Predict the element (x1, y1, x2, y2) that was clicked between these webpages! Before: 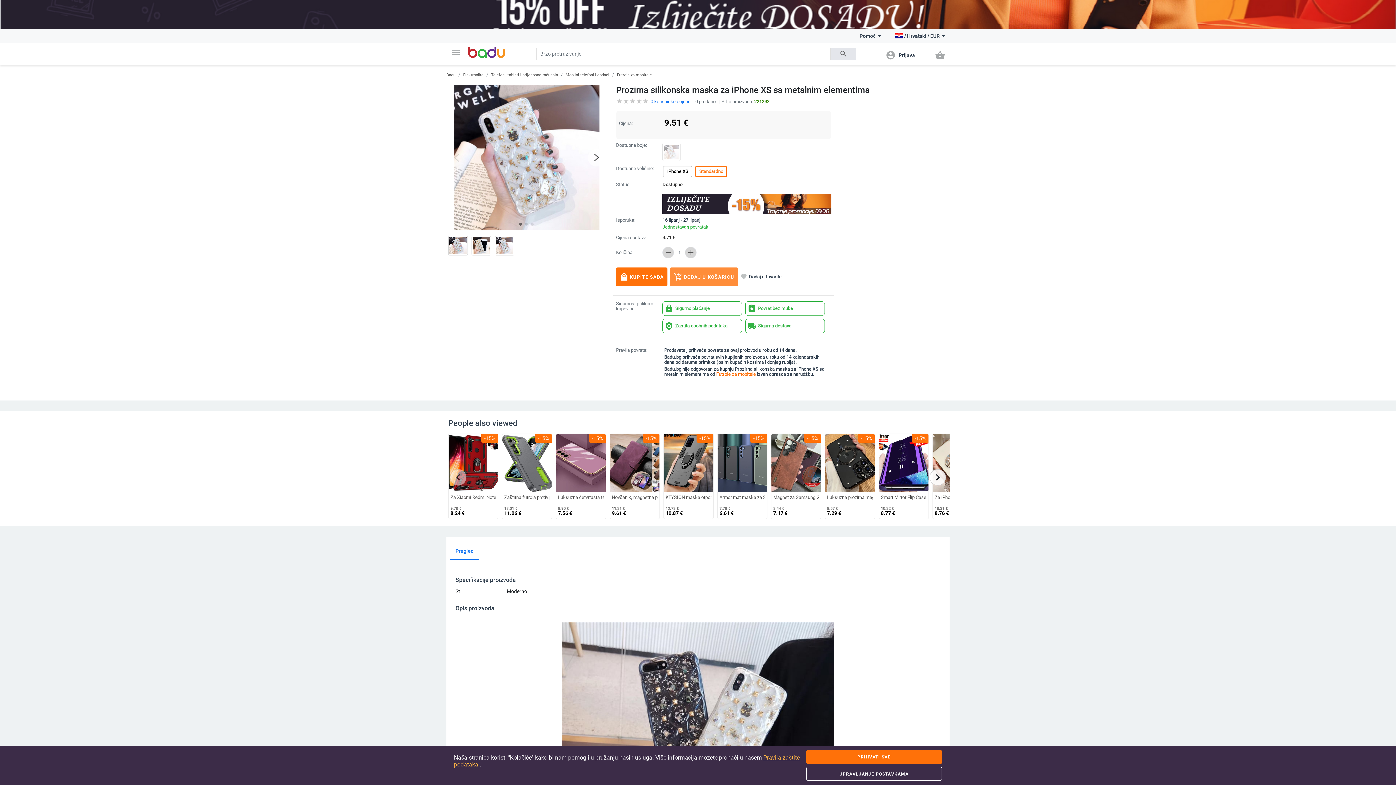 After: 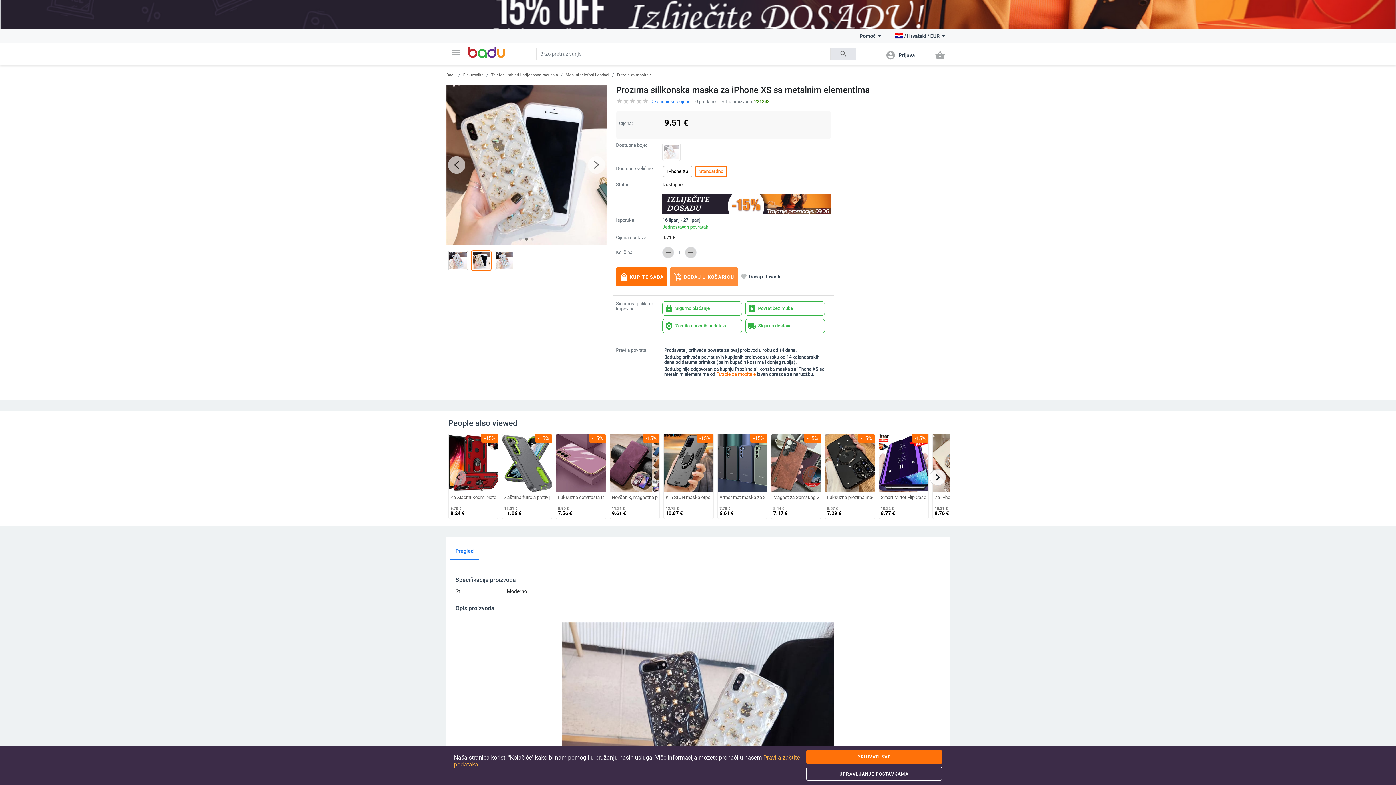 Action: bbox: (587, 148, 605, 166) label: Next slide